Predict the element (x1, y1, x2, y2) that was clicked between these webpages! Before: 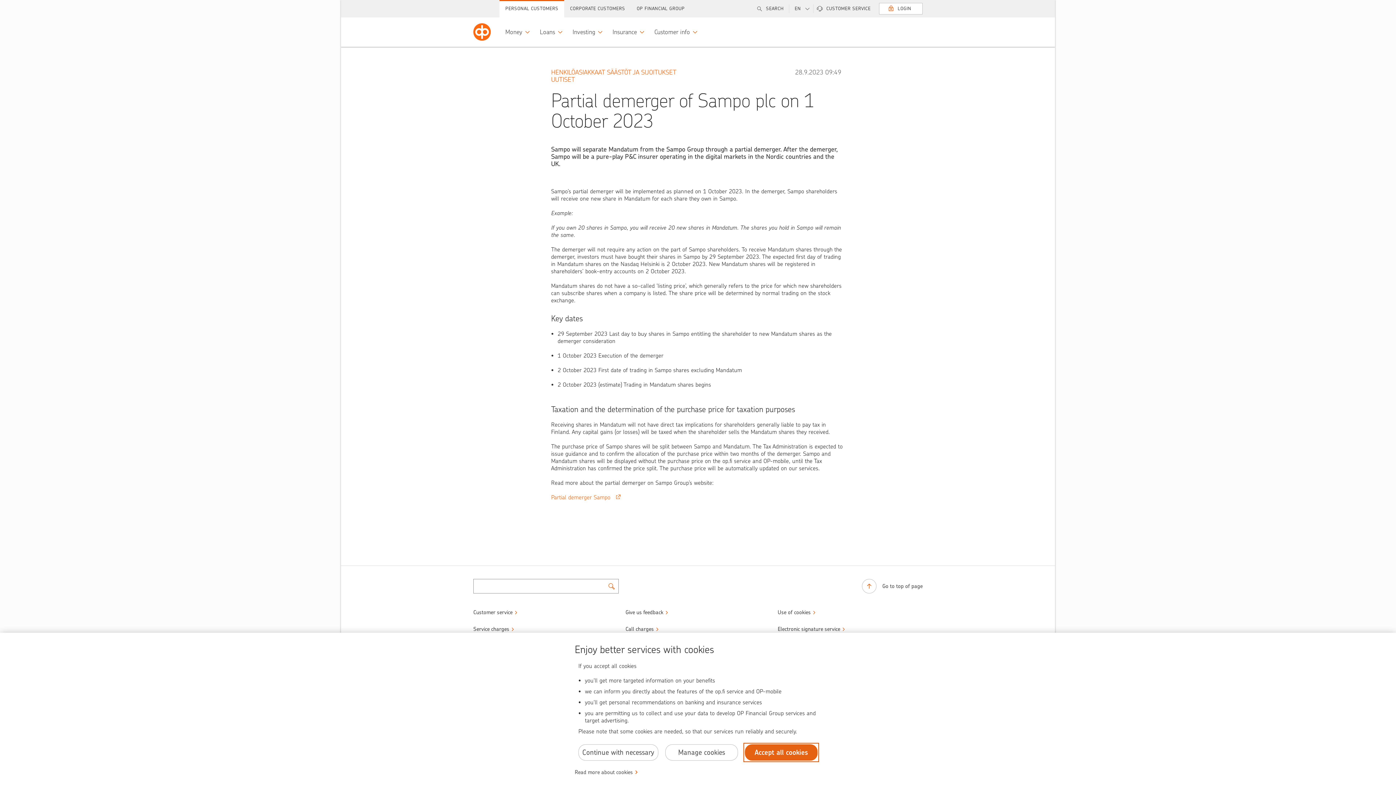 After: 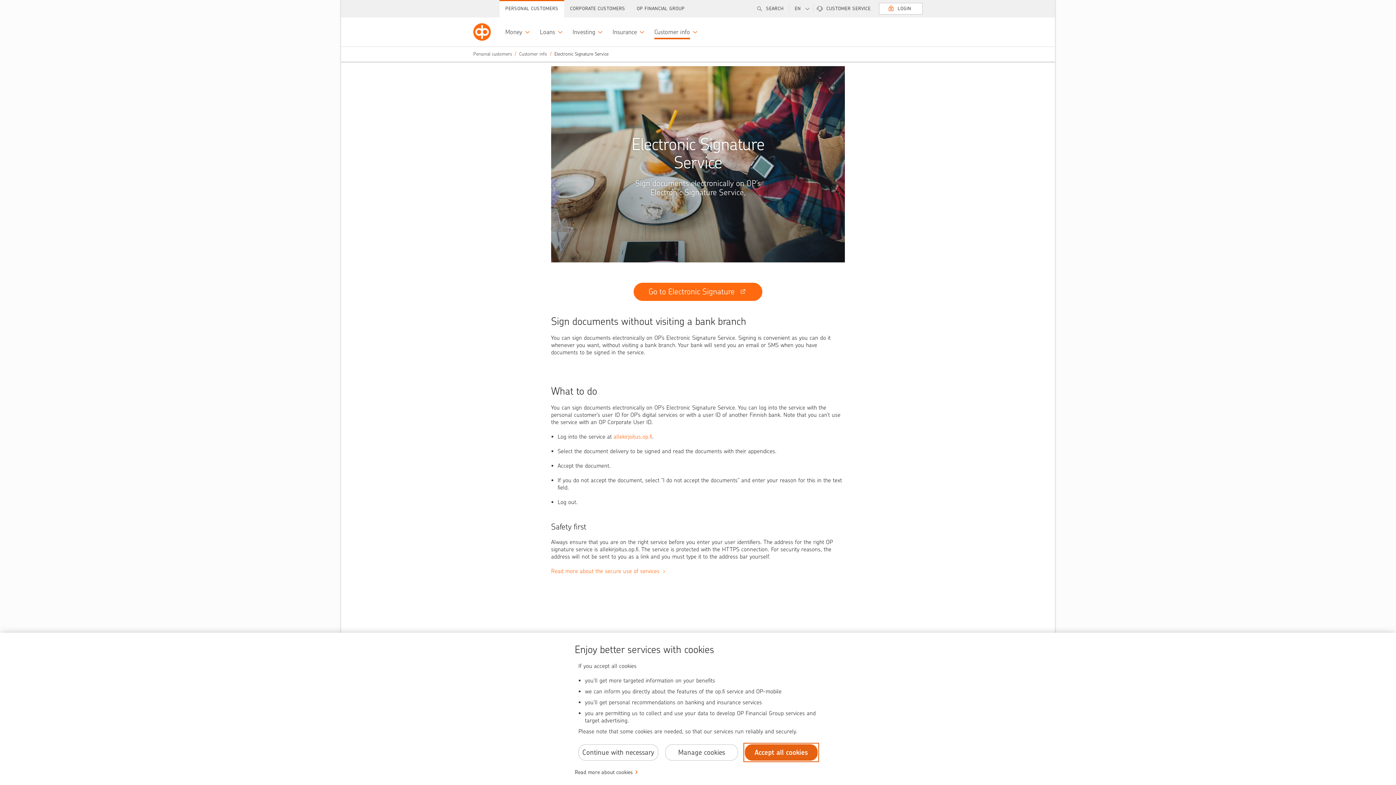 Action: bbox: (777, 625, 845, 633) label: Electronic signature service